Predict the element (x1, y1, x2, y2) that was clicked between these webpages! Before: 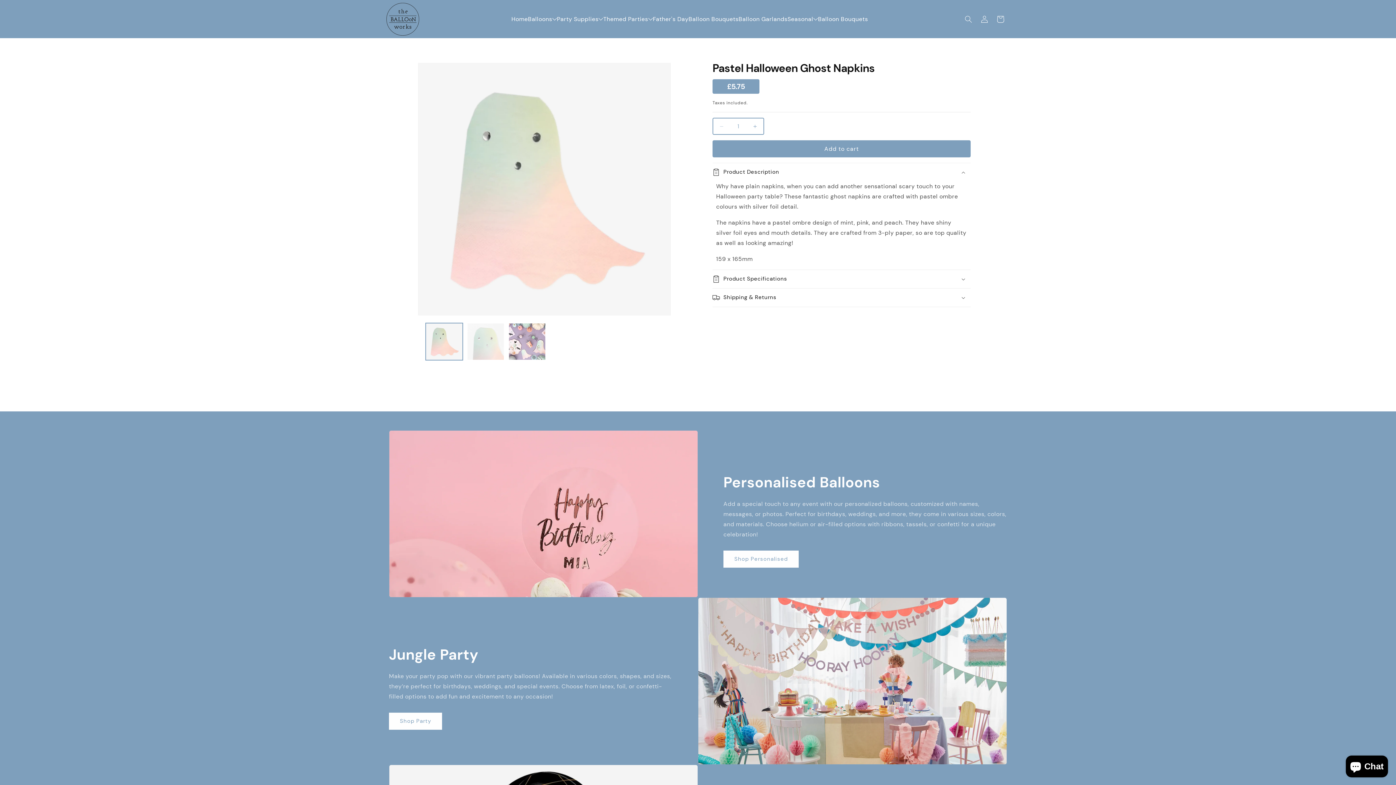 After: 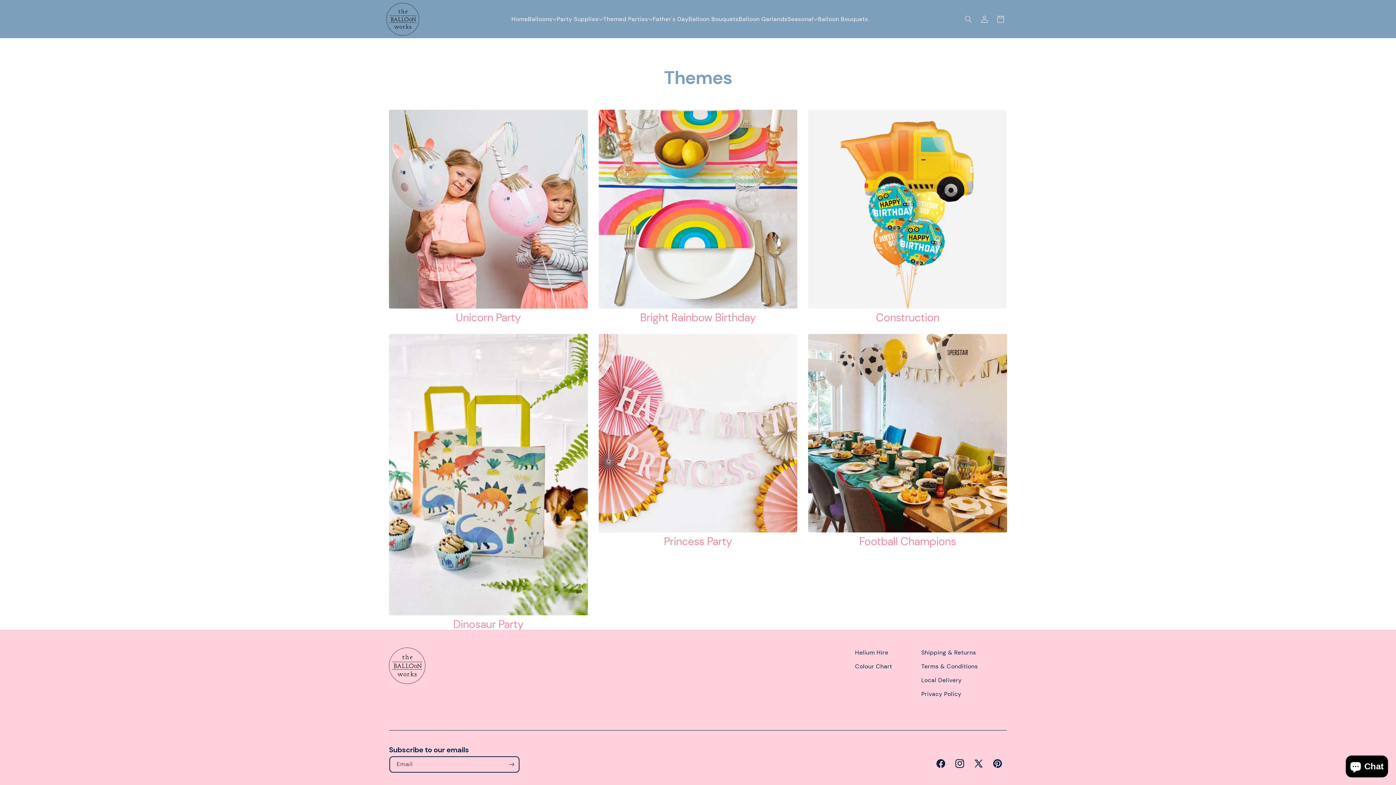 Action: label: Themed Parties bbox: (603, 15, 648, 22)